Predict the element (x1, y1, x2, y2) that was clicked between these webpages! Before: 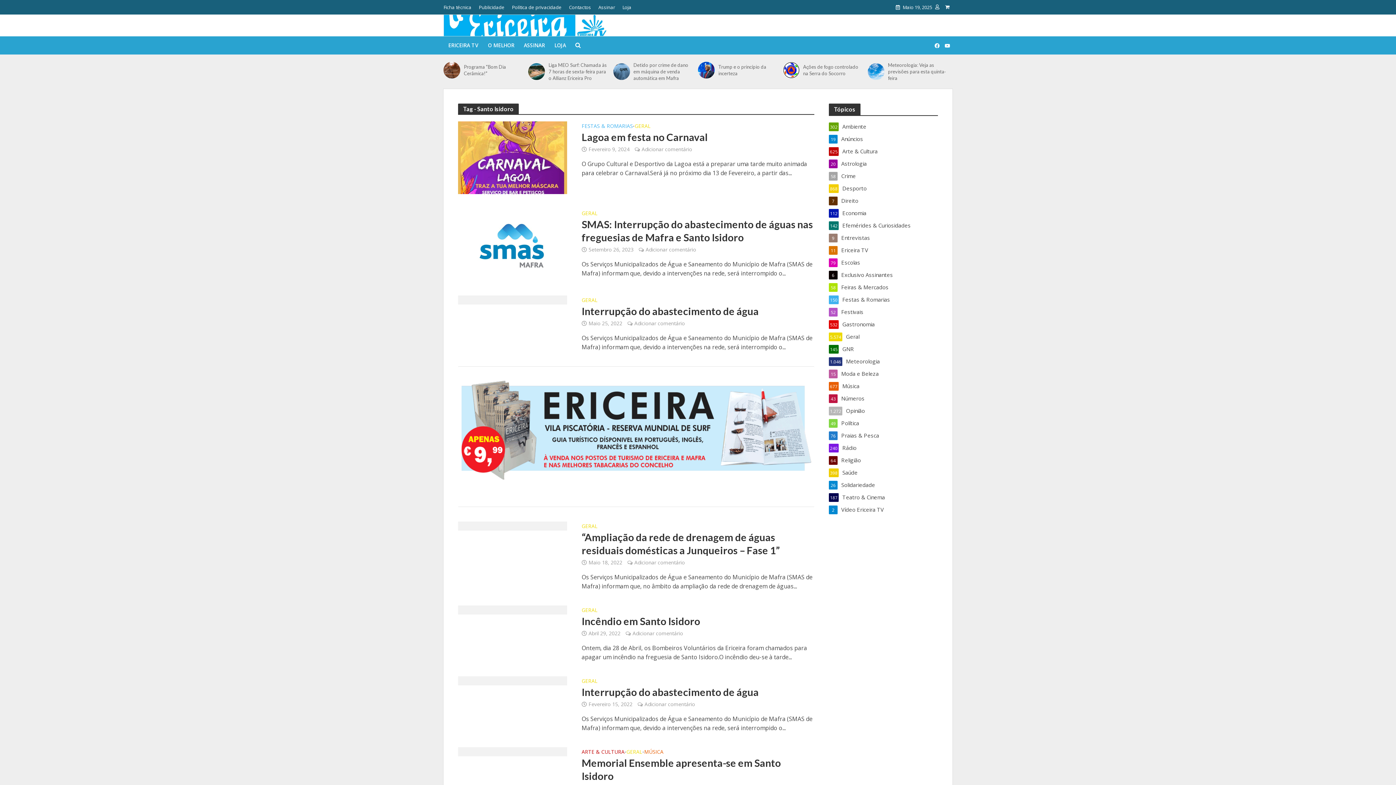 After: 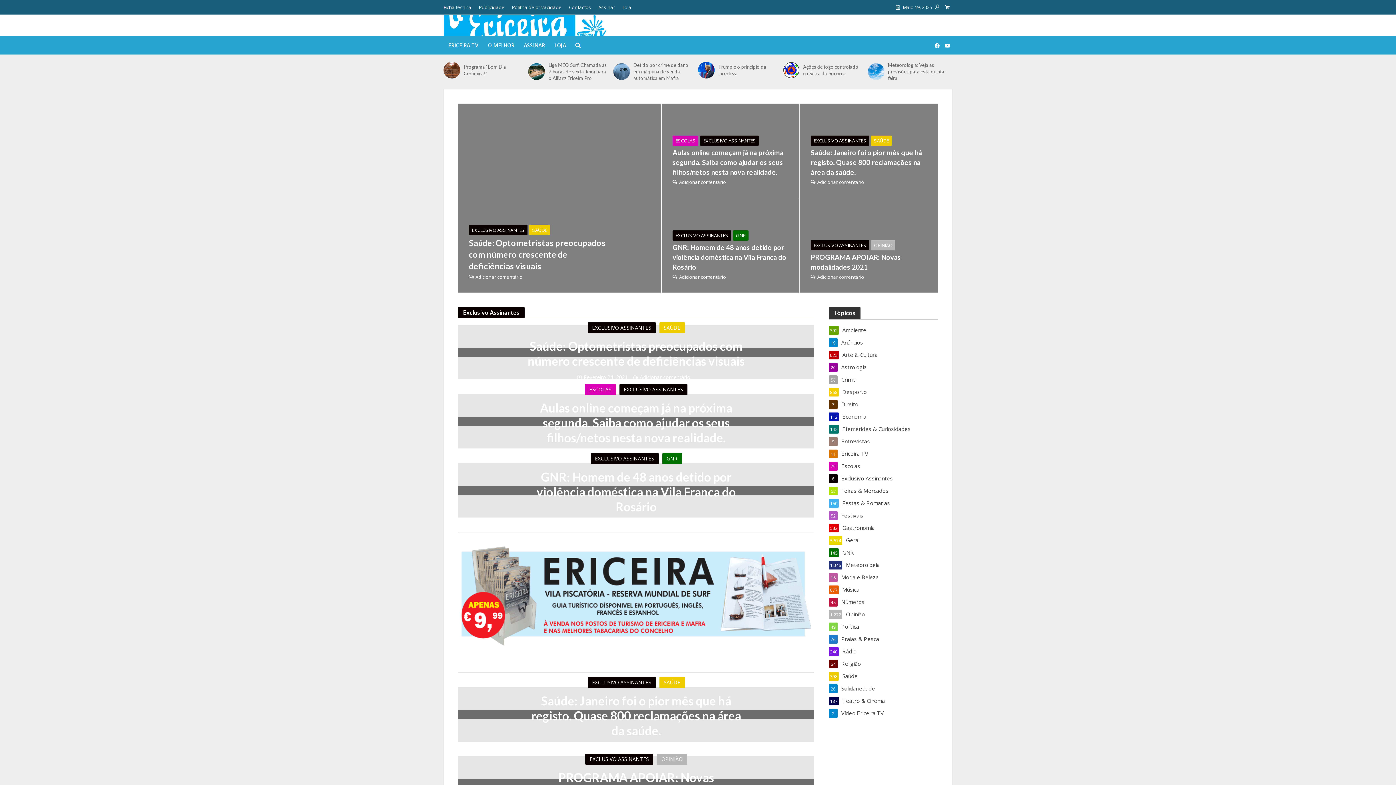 Action: bbox: (829, 270, 938, 278) label: Exclusivo Assinantes
6